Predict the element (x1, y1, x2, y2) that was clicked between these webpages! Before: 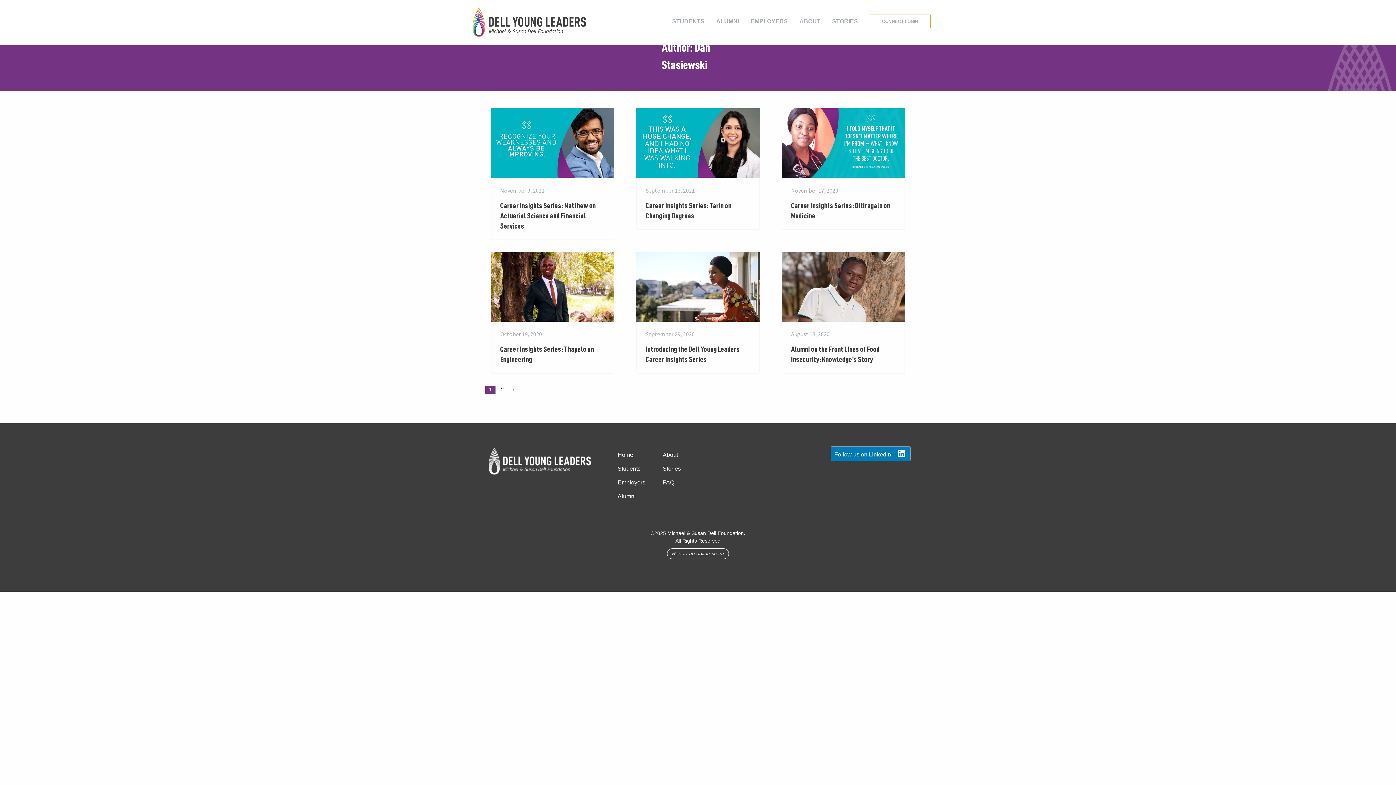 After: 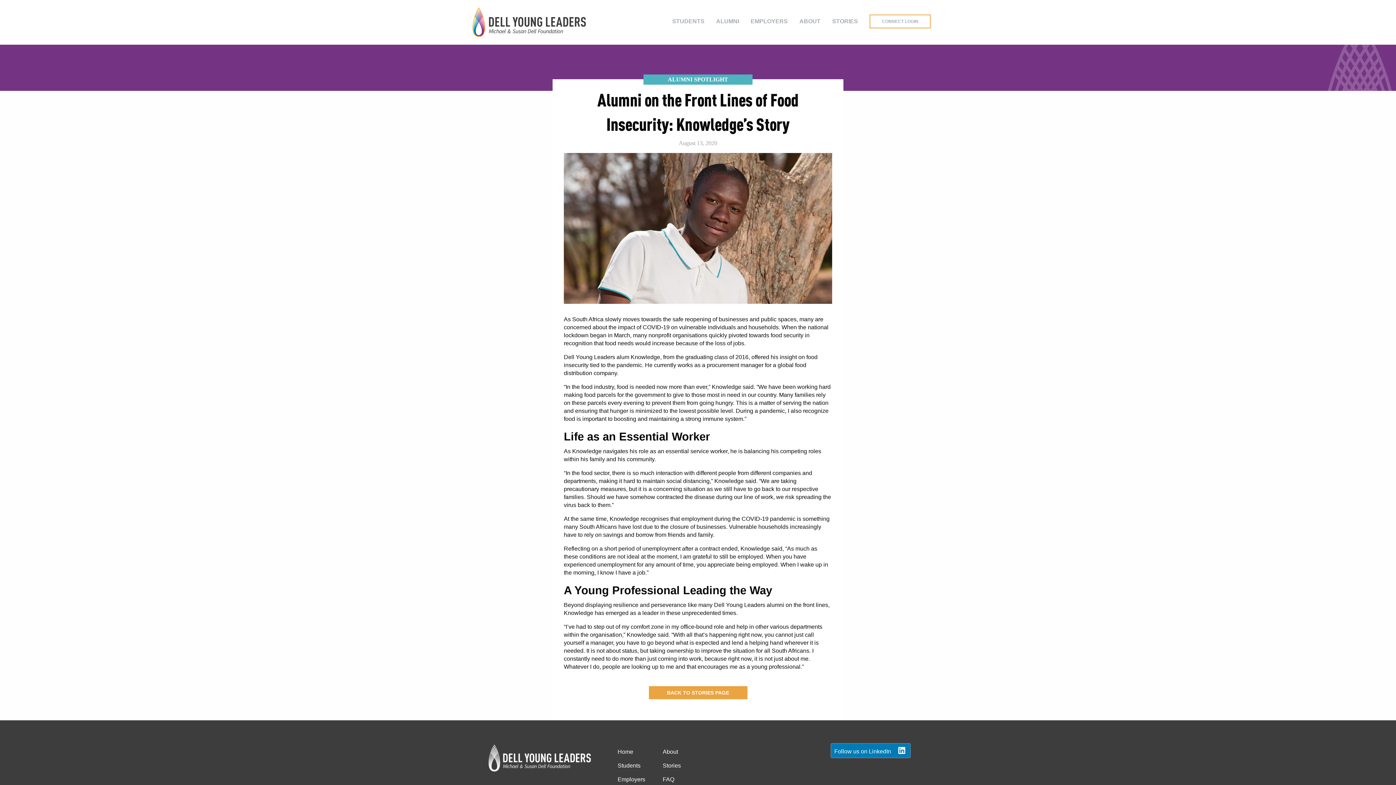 Action: bbox: (781, 252, 905, 373) label: August 13, 2020

Alumni on the Front Lines of Food Insecurity: Knowledge’s Story